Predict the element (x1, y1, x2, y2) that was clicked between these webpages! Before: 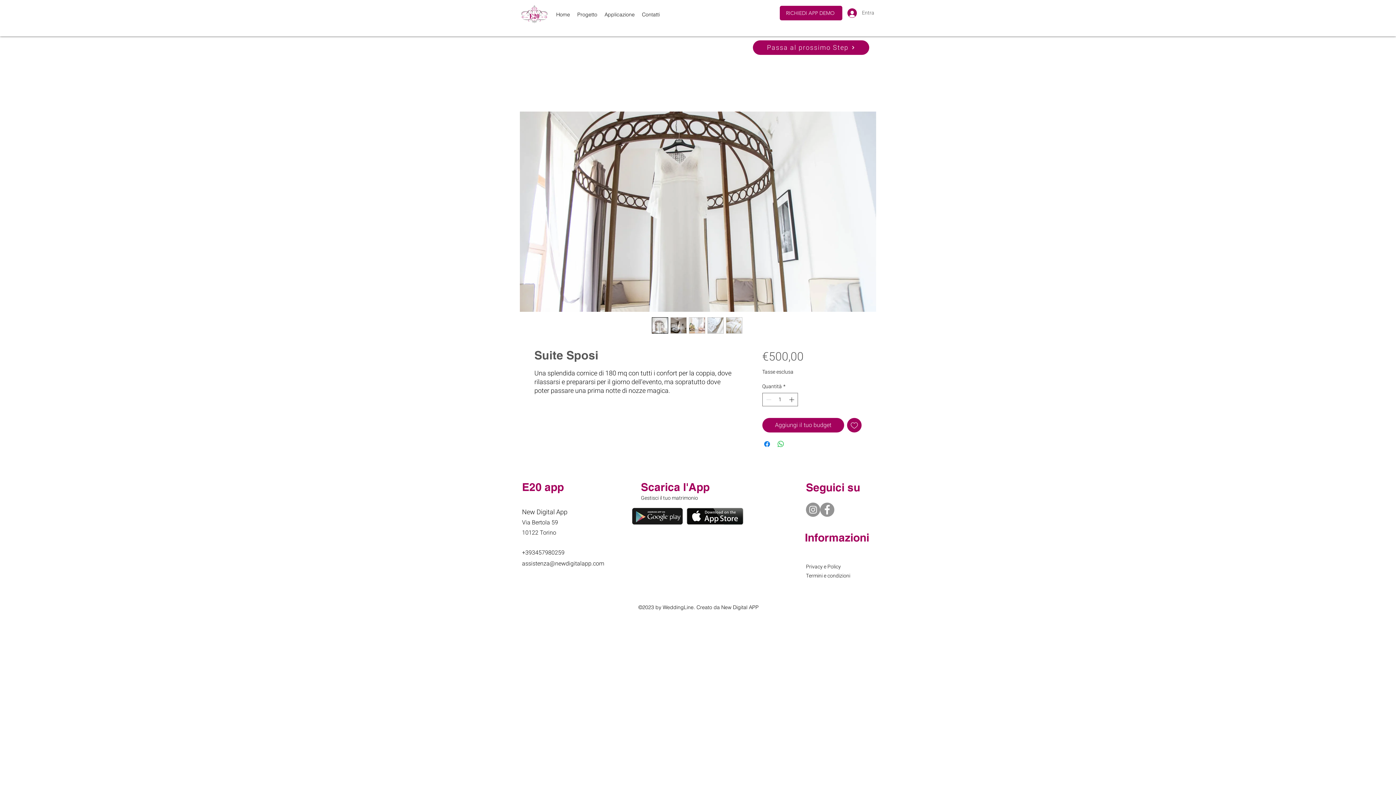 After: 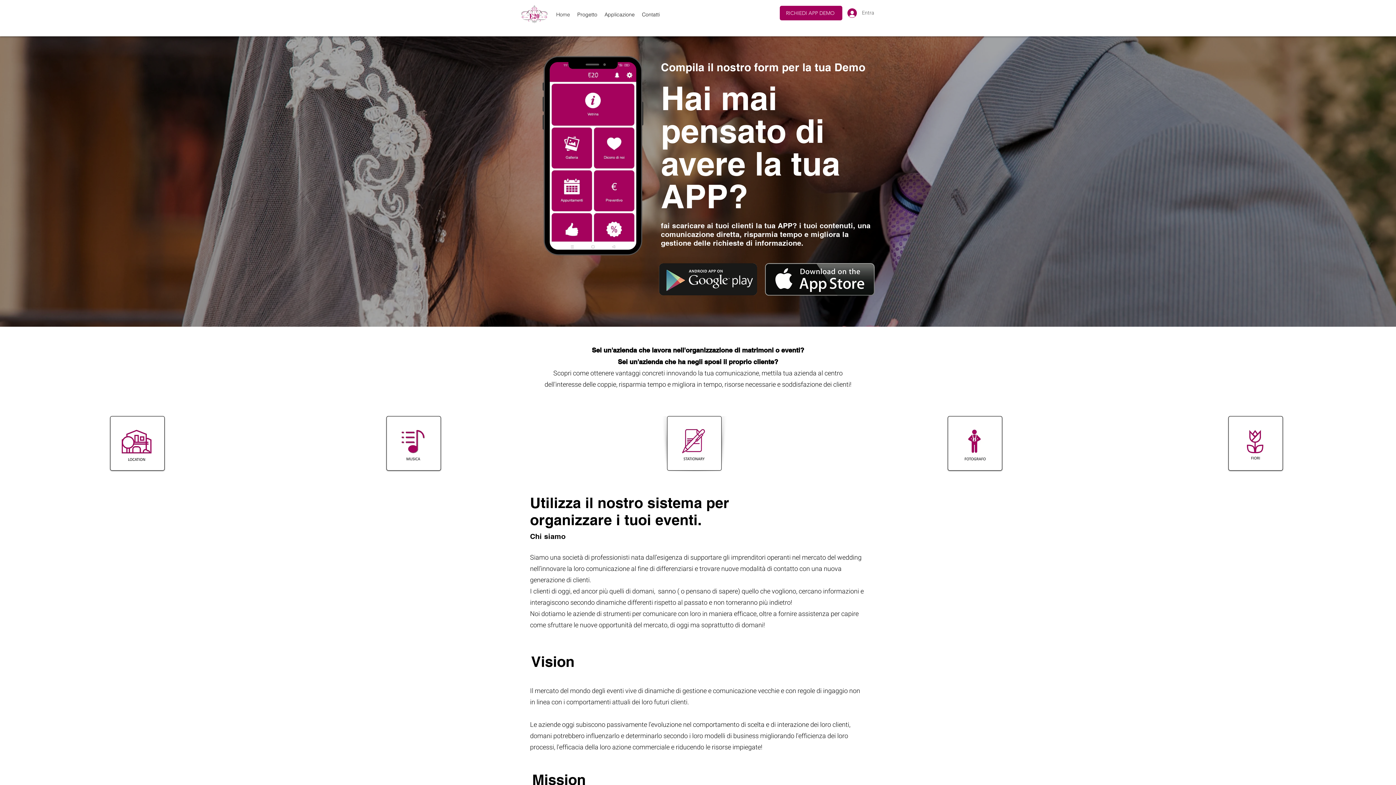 Action: label: Applicazione bbox: (601, 9, 638, 20)